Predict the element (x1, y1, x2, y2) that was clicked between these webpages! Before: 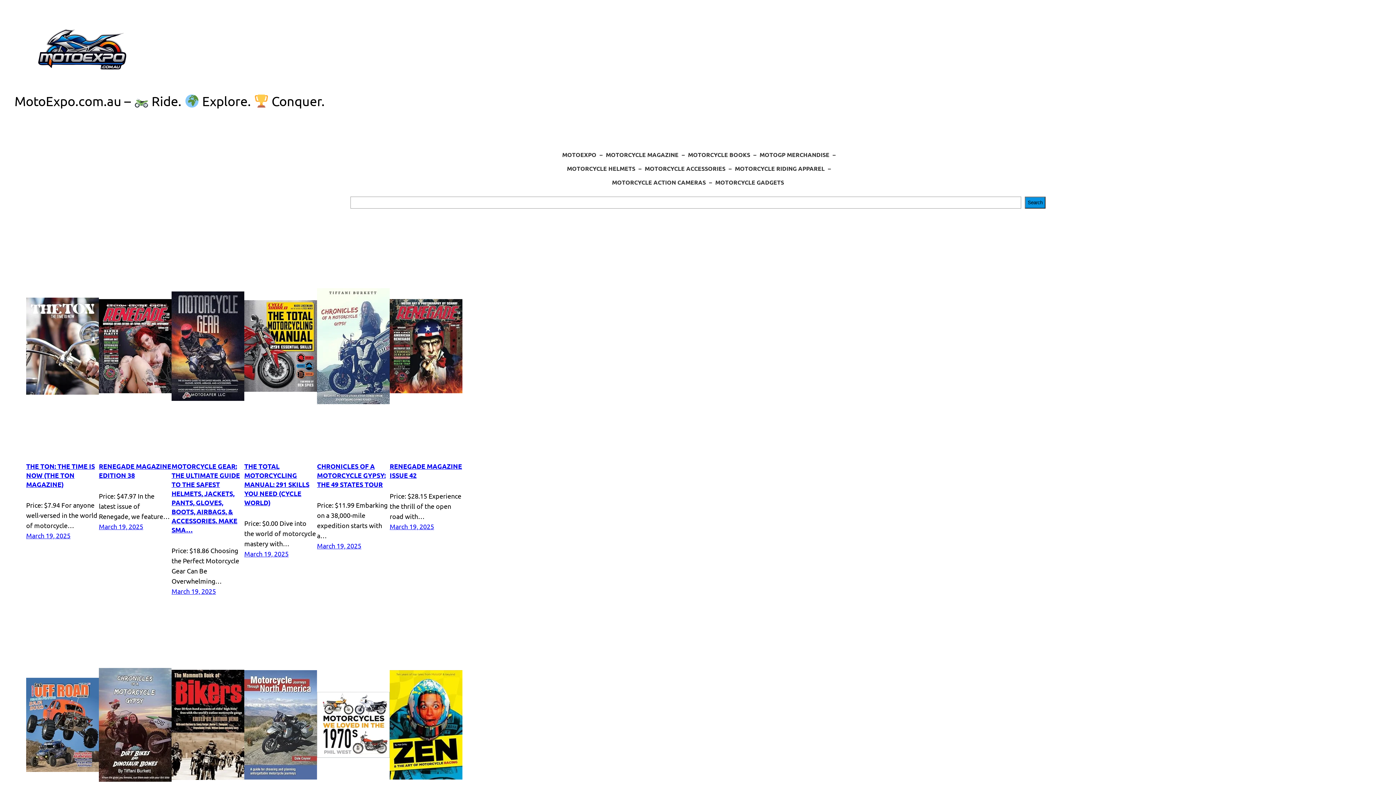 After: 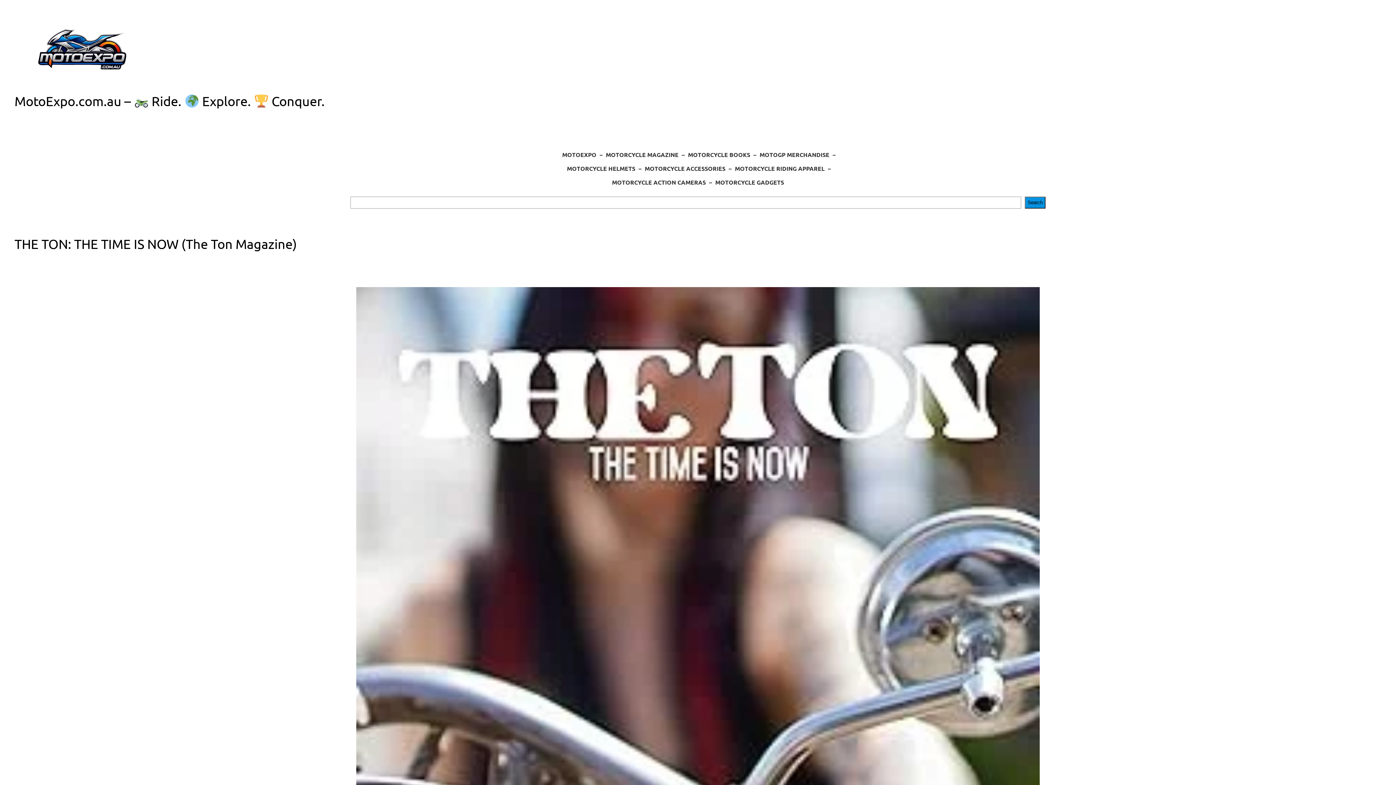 Action: label: THE TON: THE TIME IS NOW (THE TON MAGAZINE) bbox: (26, 462, 94, 488)